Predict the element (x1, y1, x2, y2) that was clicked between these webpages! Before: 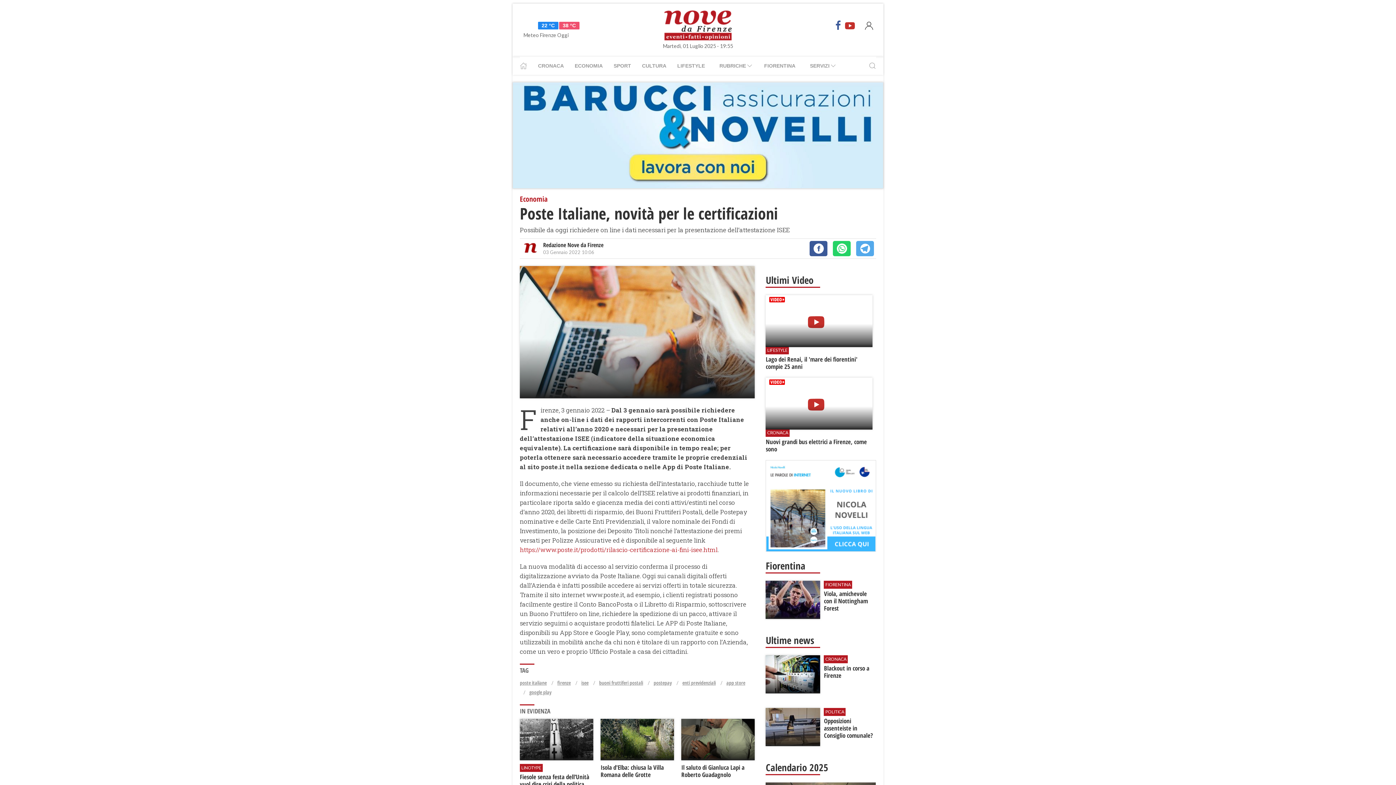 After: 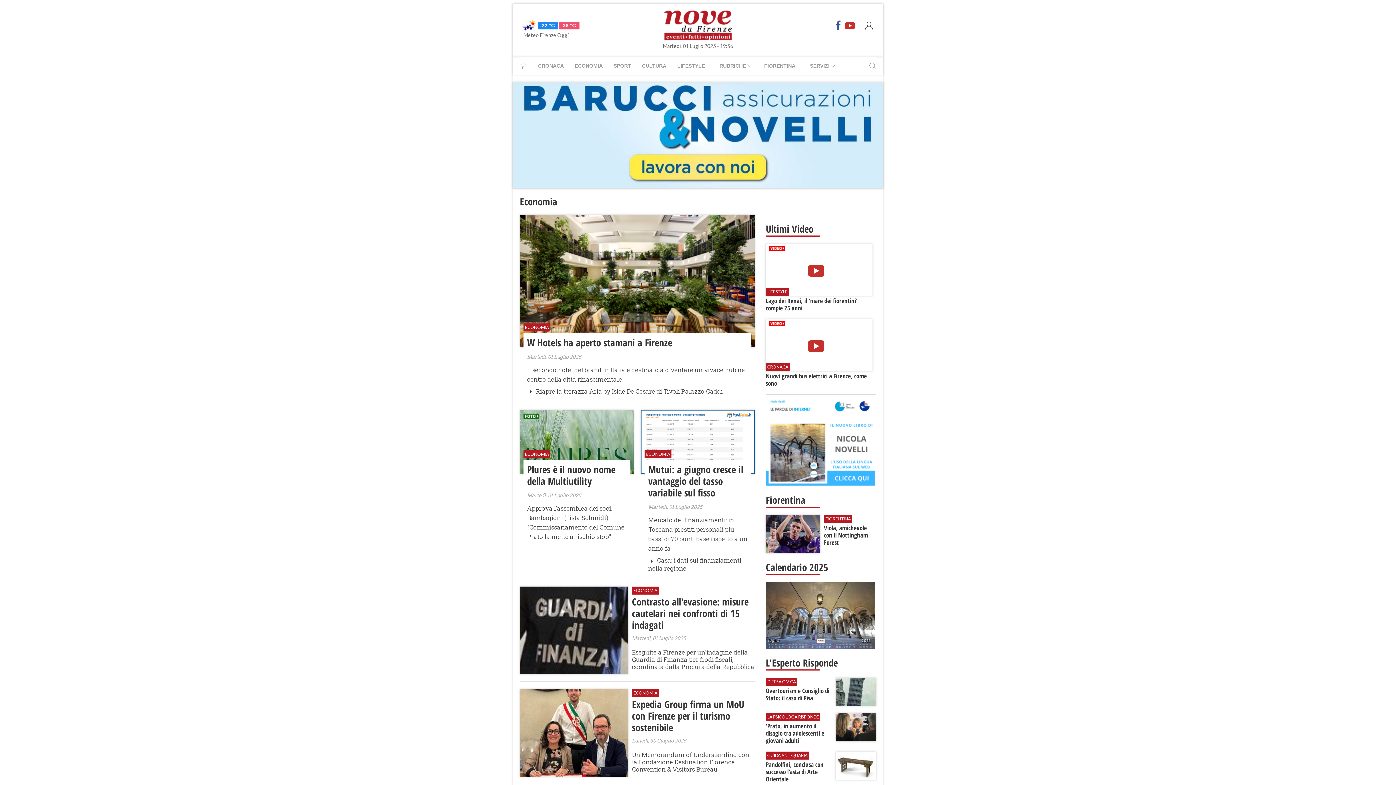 Action: label: ECONOMIA bbox: (569, 56, 608, 74)